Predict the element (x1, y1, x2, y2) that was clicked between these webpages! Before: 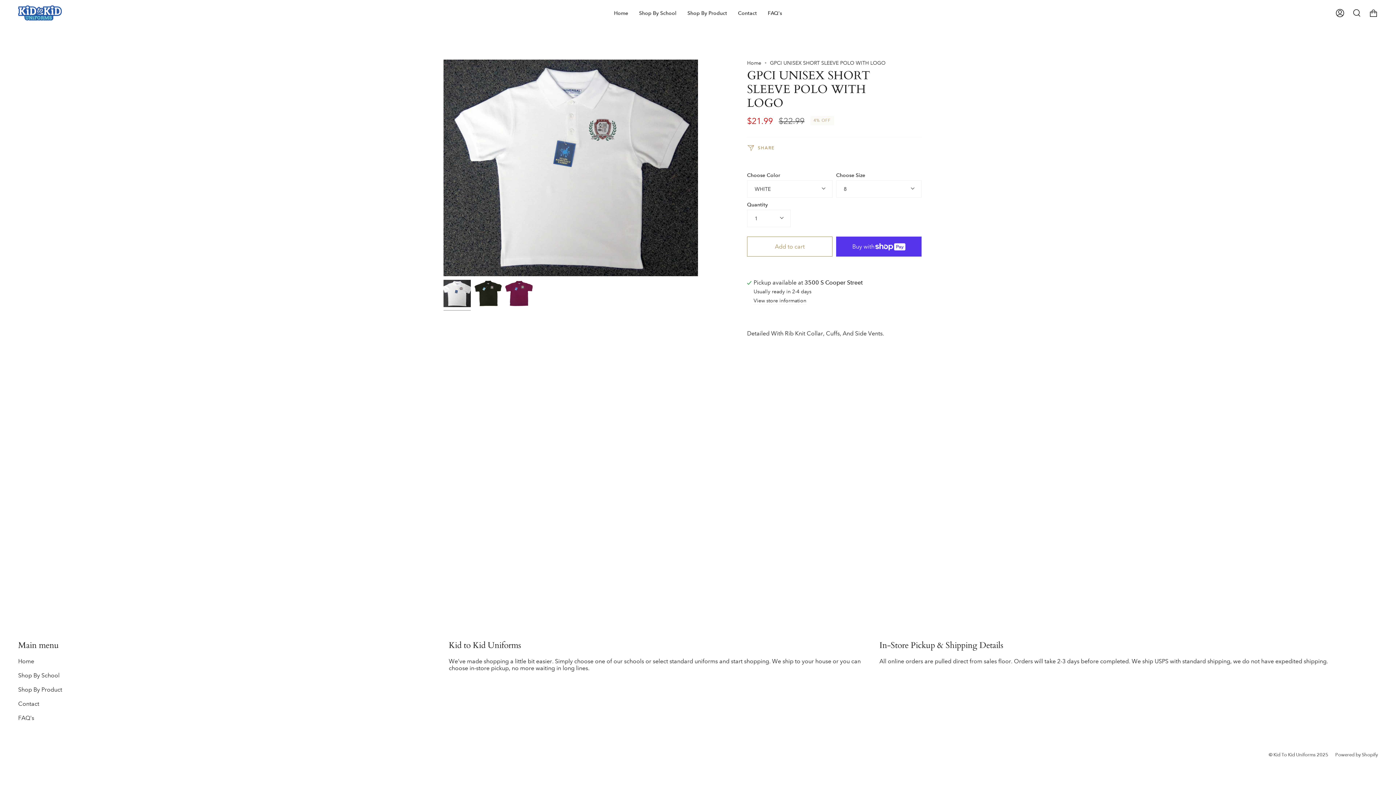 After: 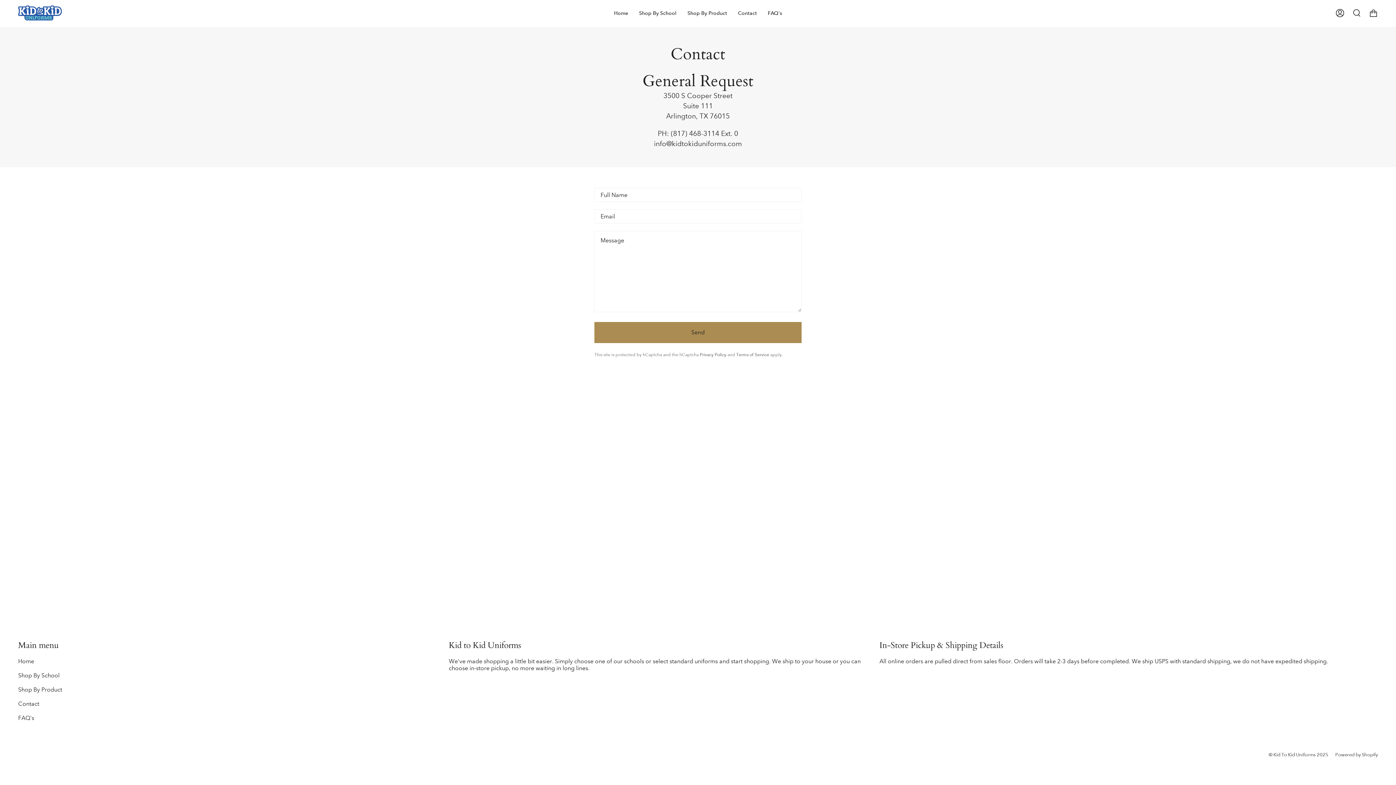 Action: label: Contact bbox: (732, 0, 762, 26)